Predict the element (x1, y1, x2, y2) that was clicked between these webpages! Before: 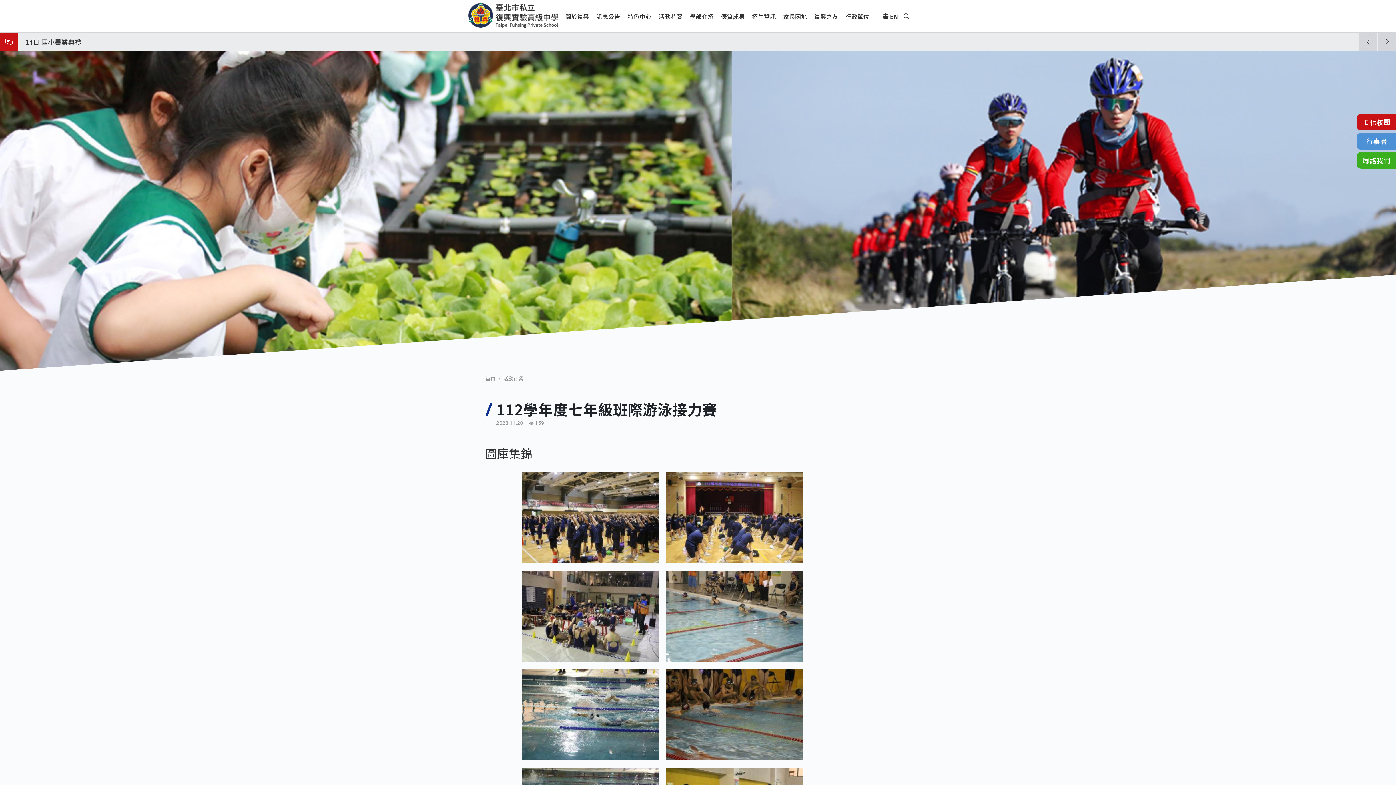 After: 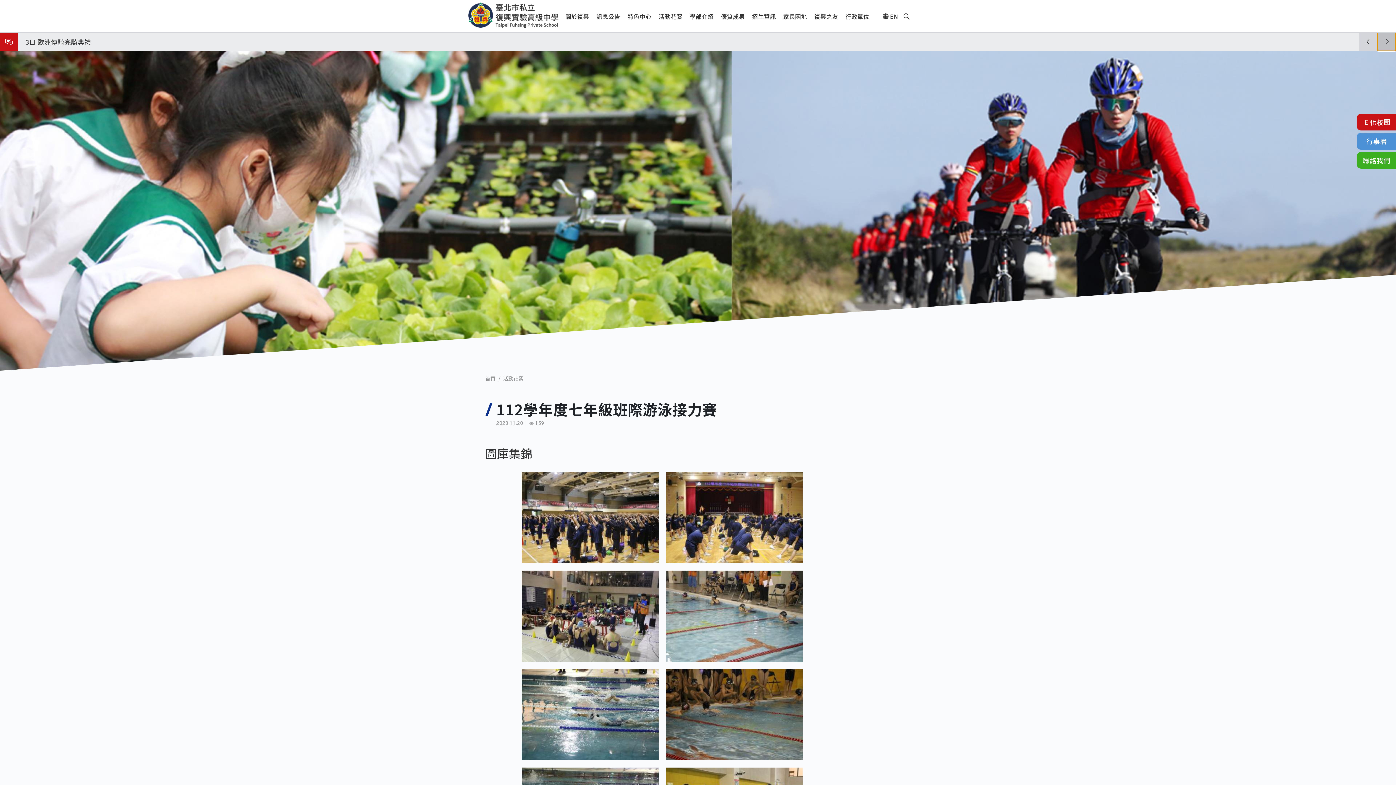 Action: label: Next slide bbox: (1377, 32, 1396, 50)